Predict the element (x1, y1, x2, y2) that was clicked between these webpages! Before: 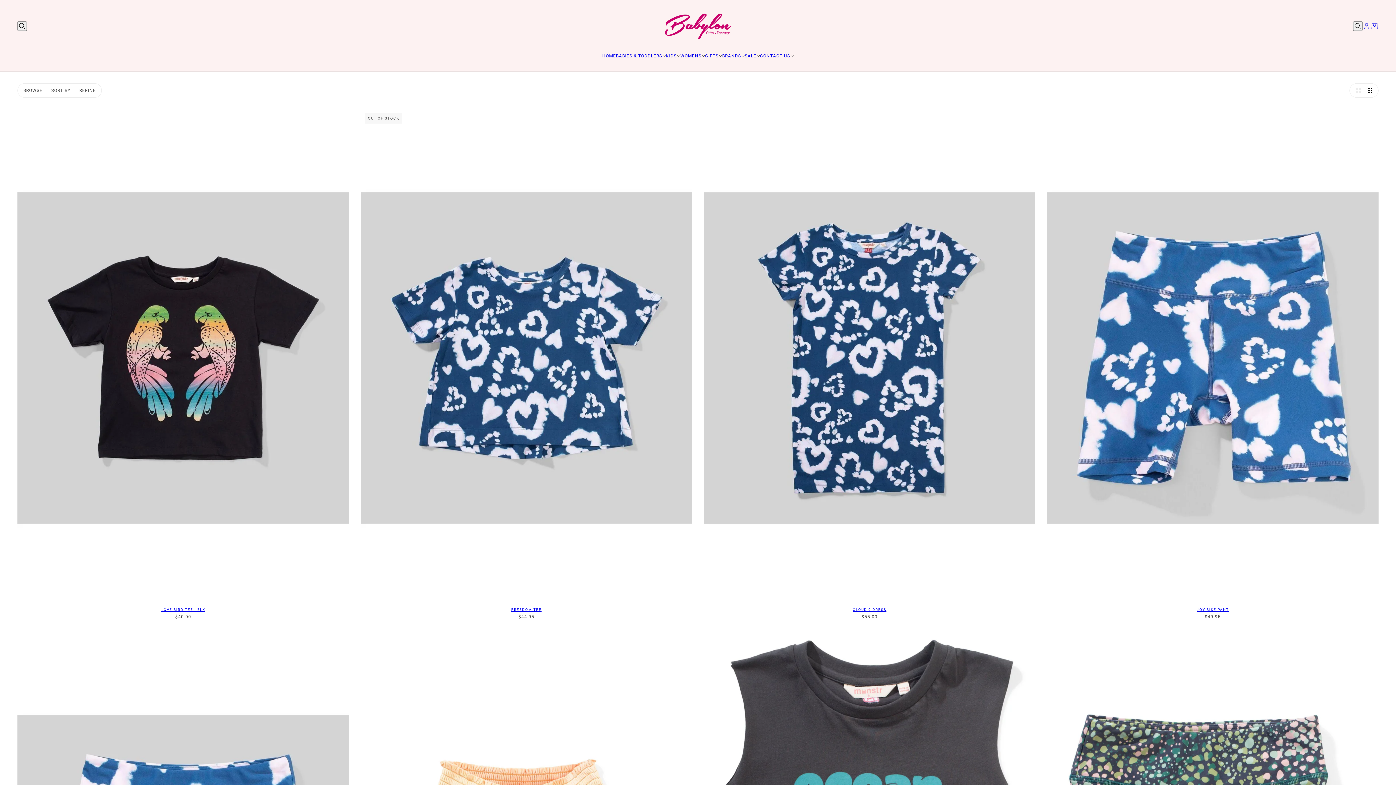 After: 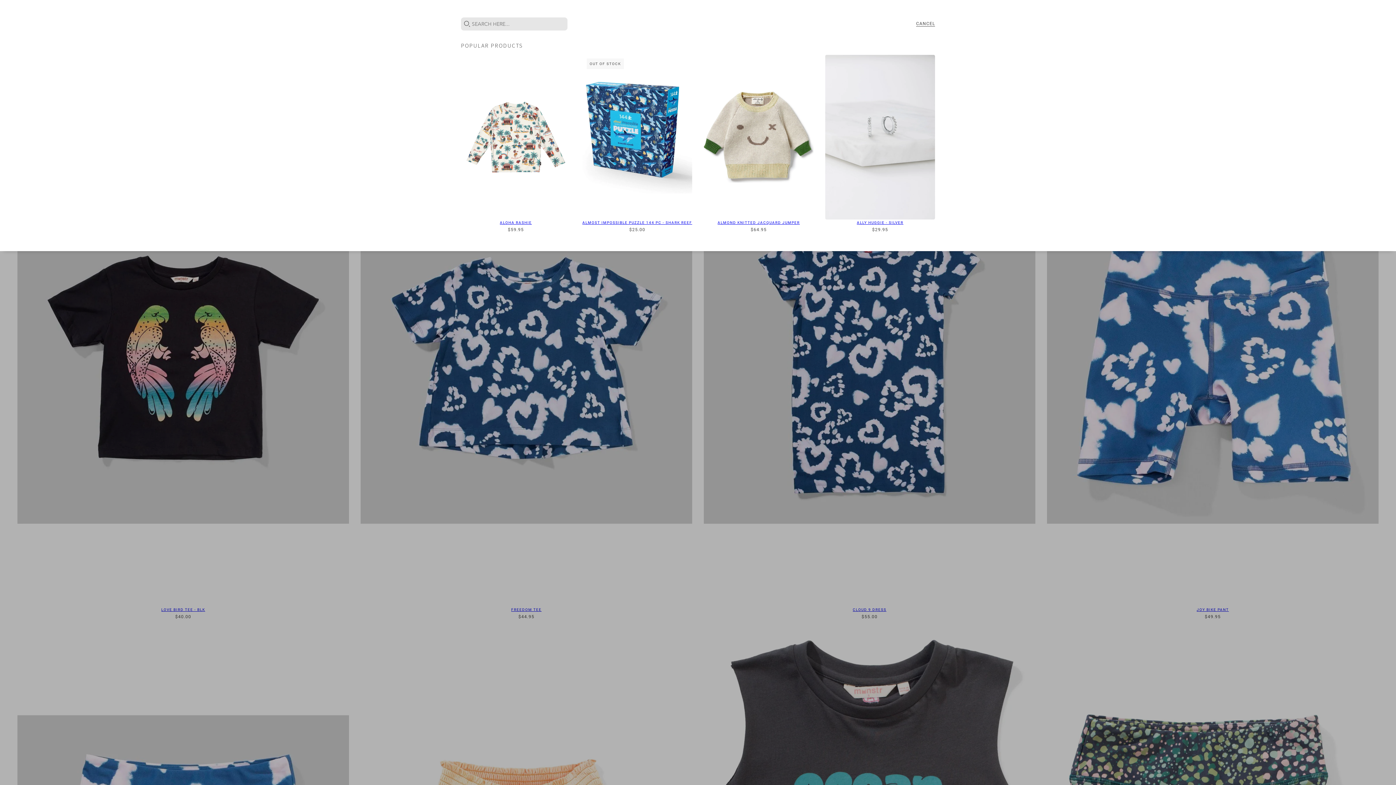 Action: label: Search bbox: (17, 21, 26, 30)